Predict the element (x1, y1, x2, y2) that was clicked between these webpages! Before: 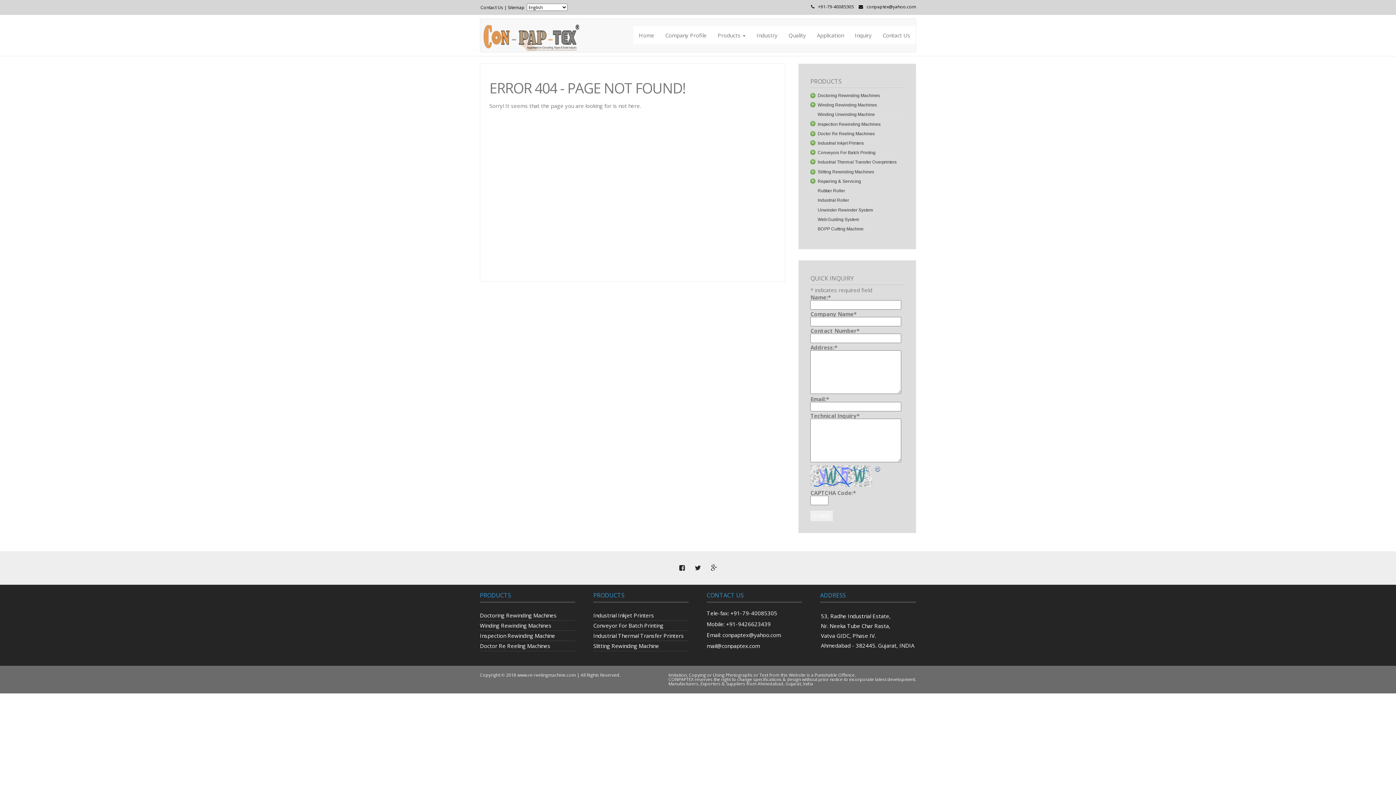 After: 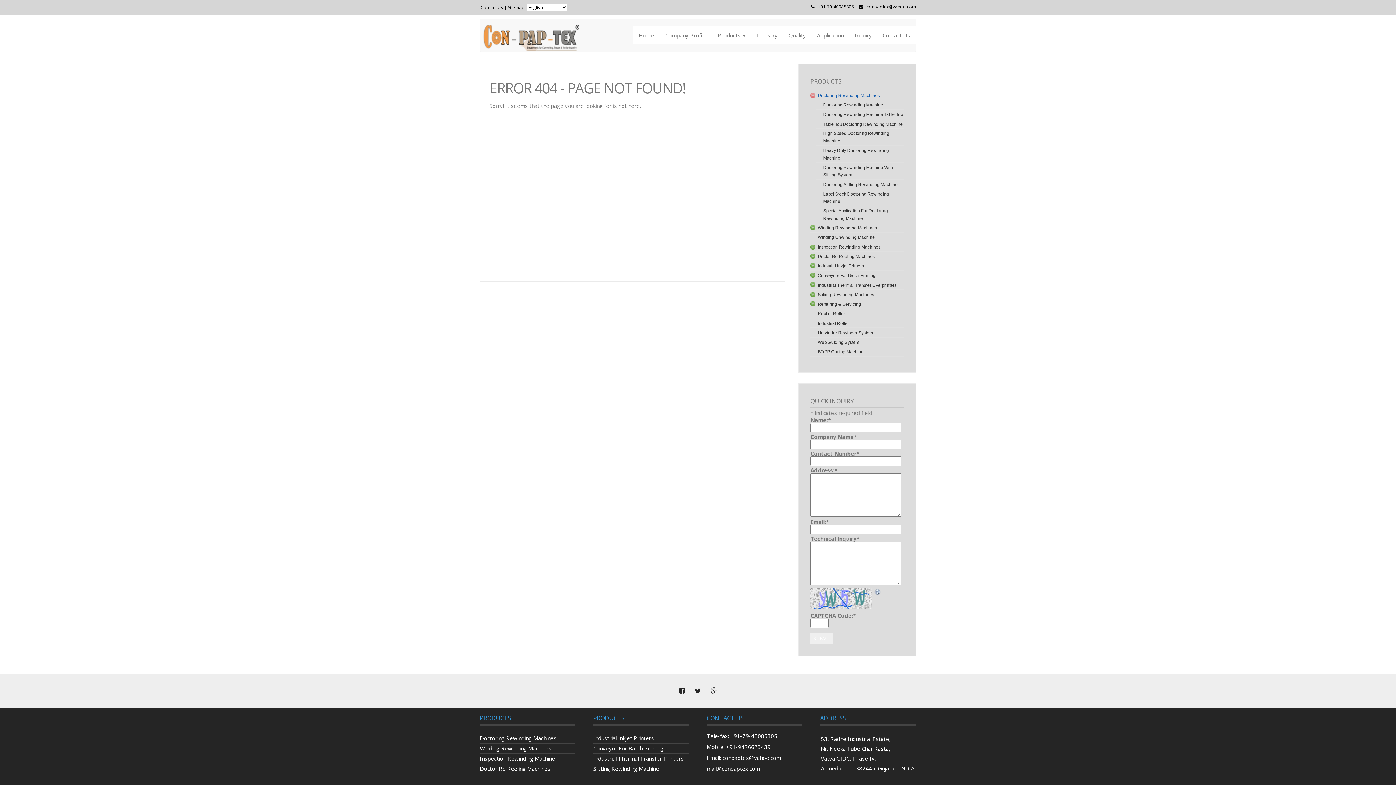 Action: bbox: (817, 91, 904, 99) label: Doctoring Rewinding Machines